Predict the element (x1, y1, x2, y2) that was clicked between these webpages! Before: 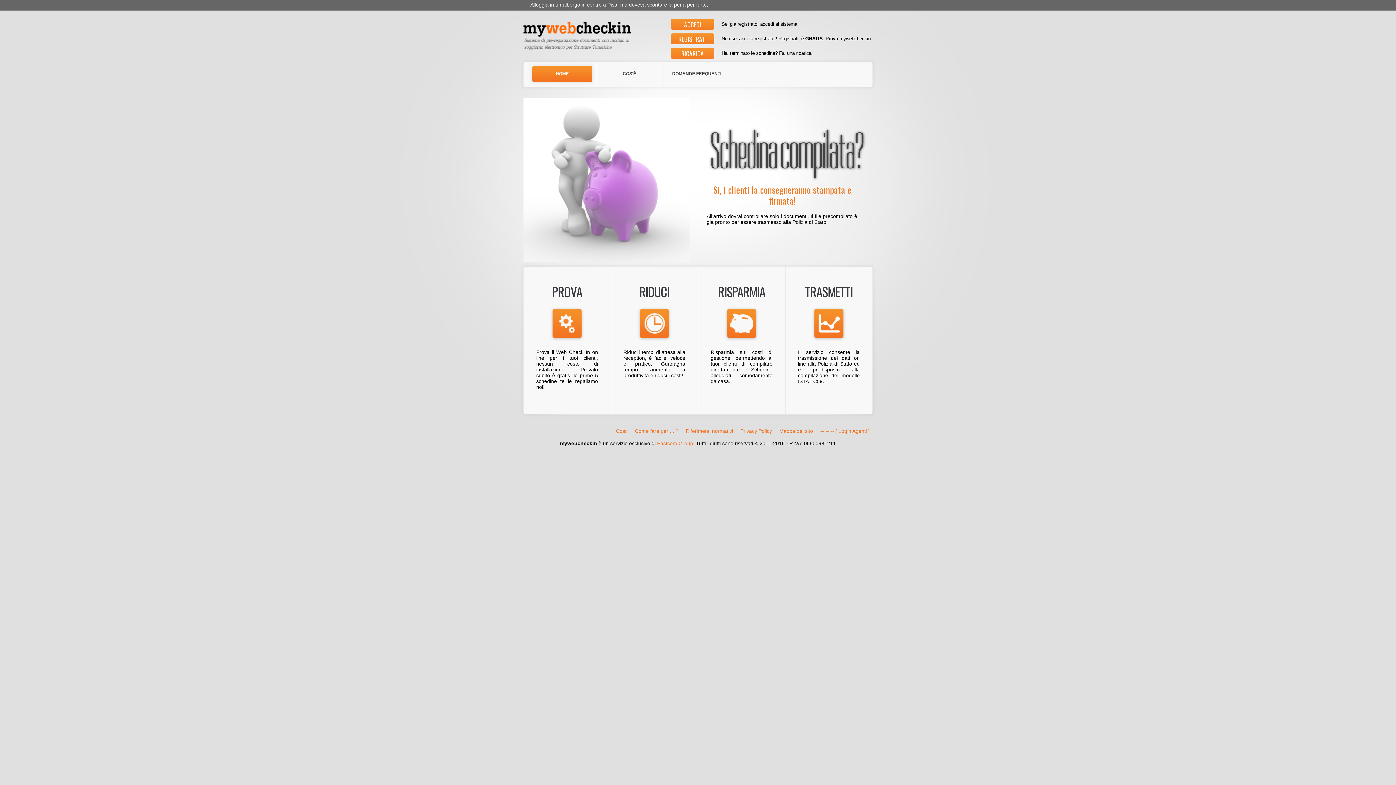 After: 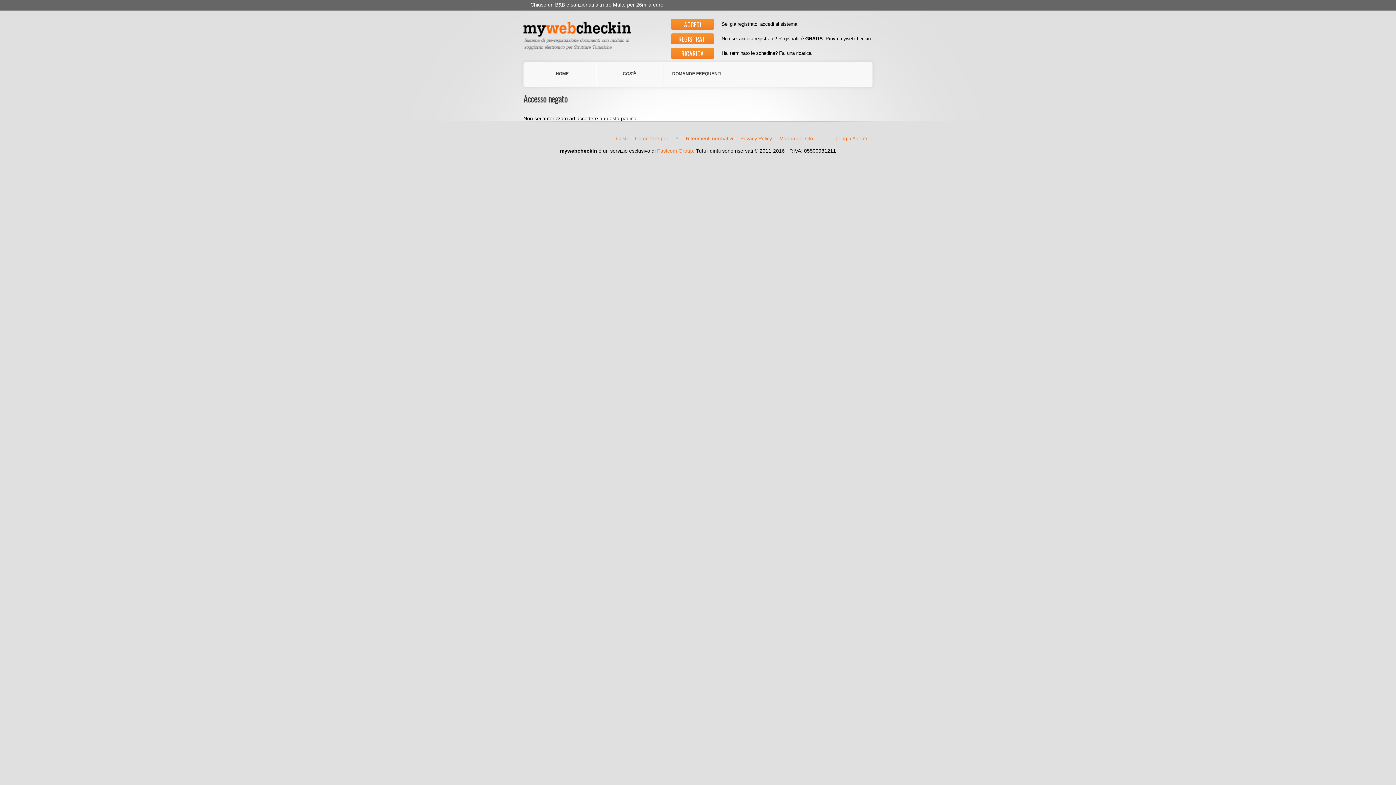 Action: bbox: (811, 306, 846, 312)